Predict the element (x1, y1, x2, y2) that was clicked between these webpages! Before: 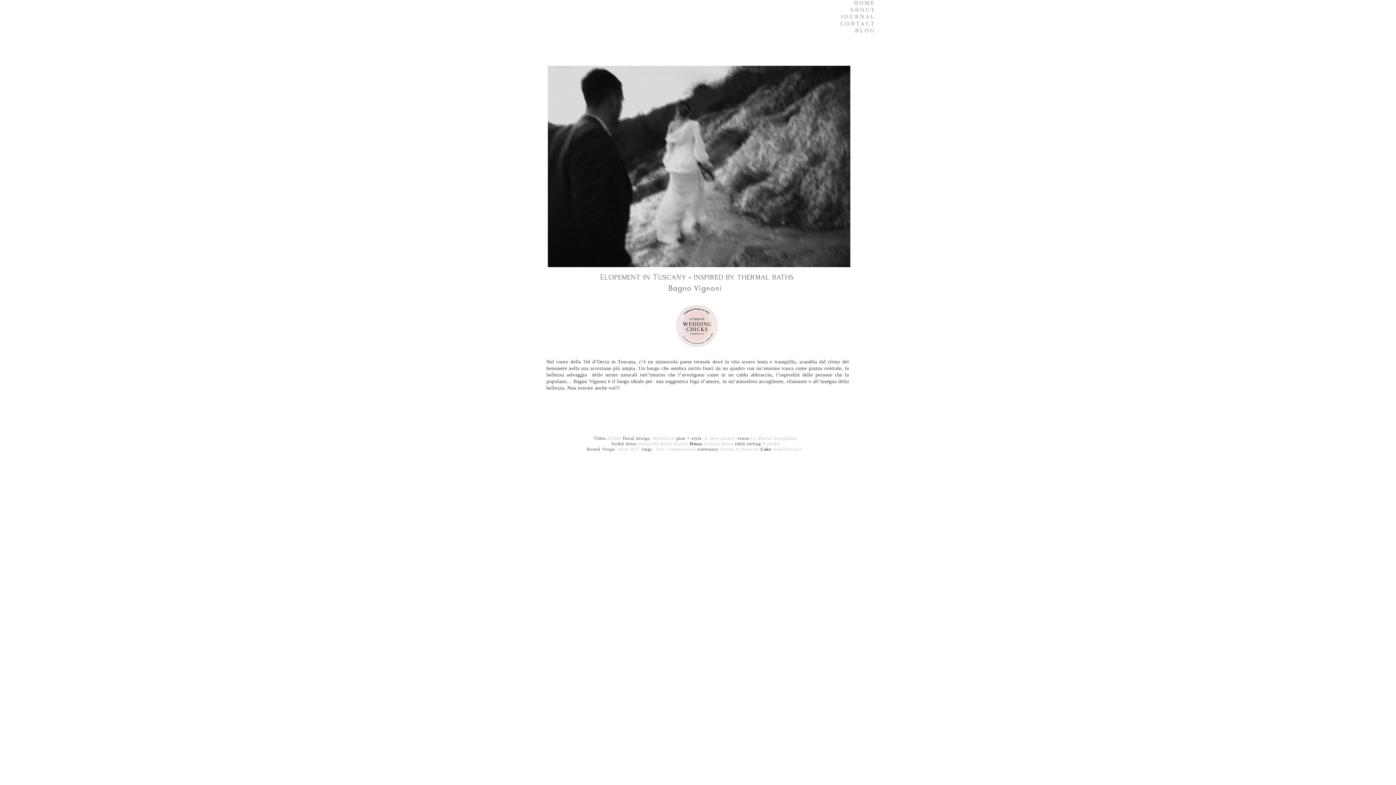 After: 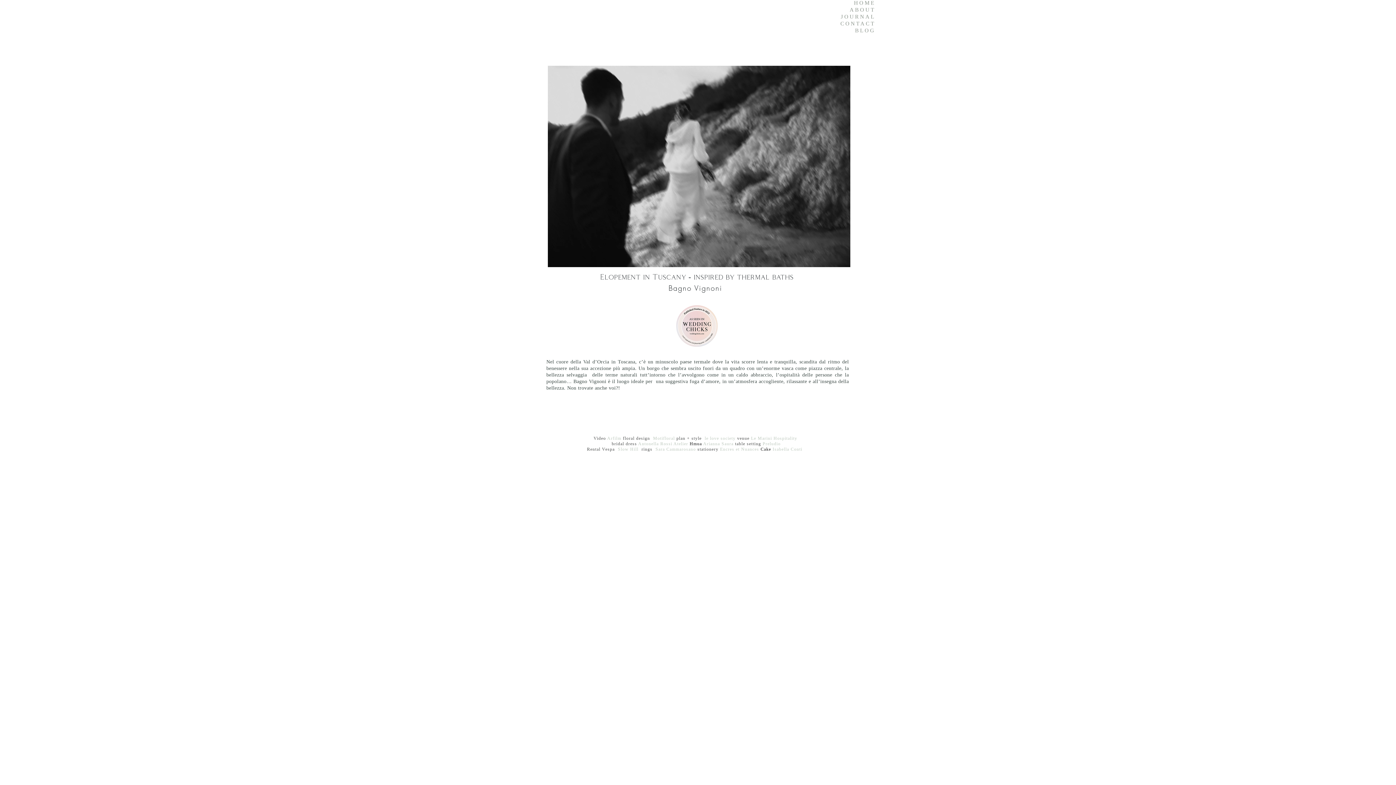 Action: bbox: (617, 446, 640, 452) label: Slow Hill 